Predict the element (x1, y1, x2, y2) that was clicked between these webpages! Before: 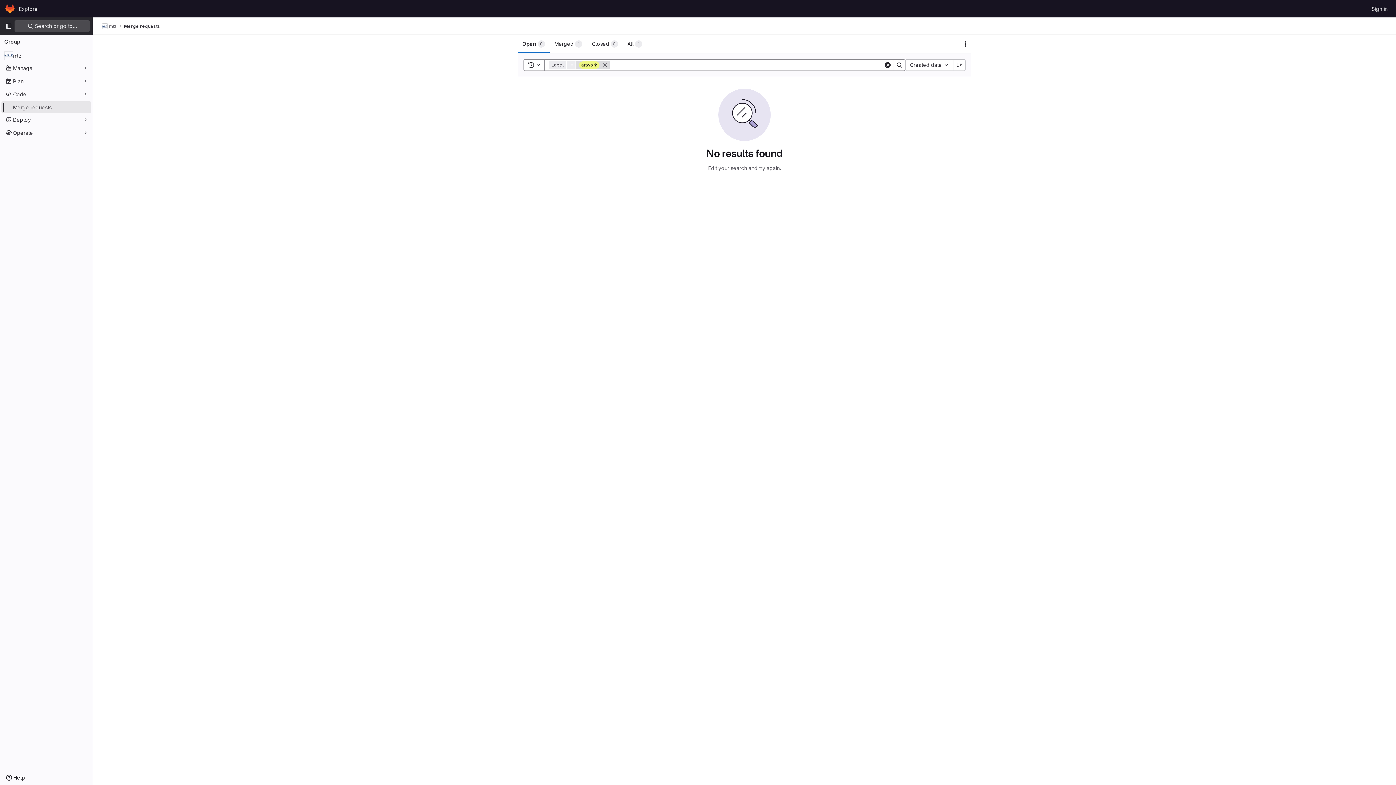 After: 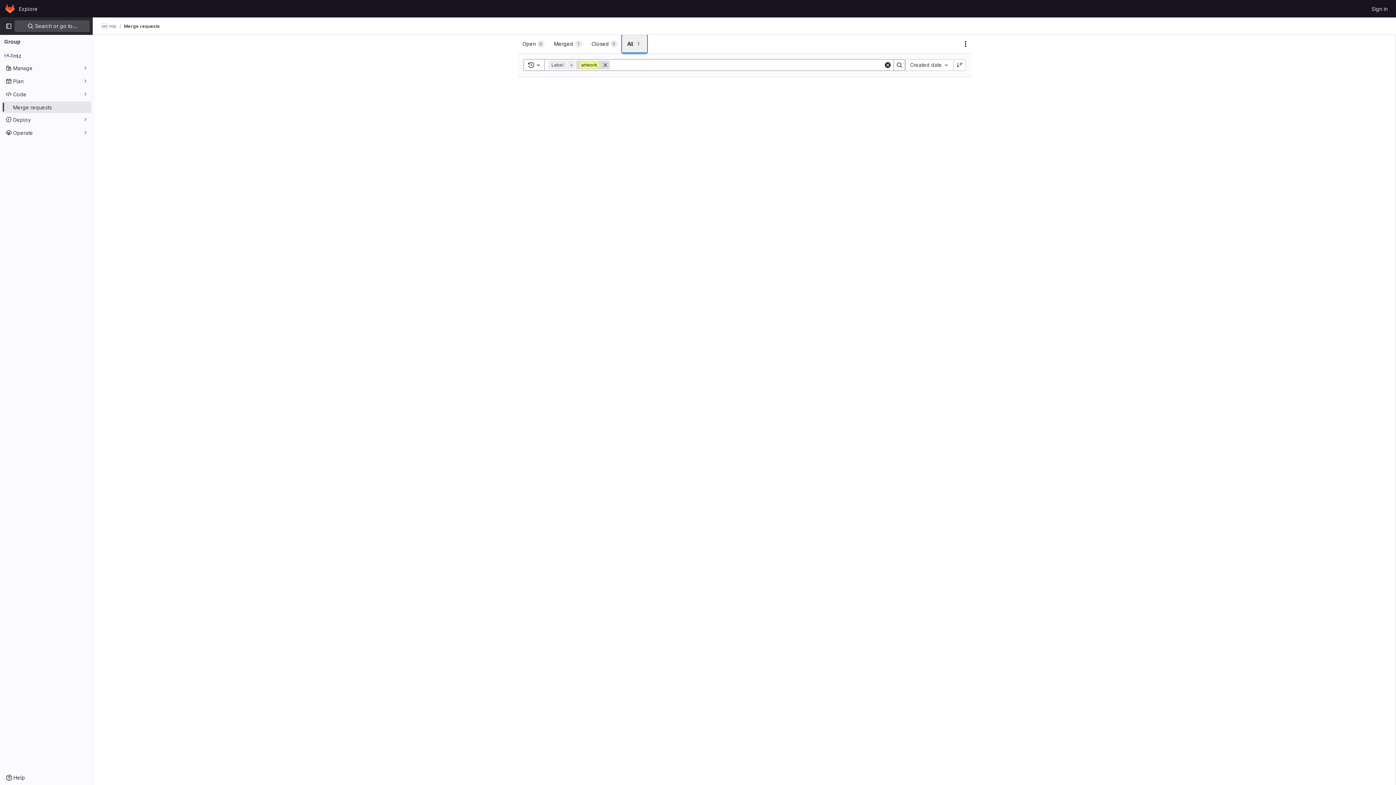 Action: label: All
1 bbox: (622, 34, 647, 53)